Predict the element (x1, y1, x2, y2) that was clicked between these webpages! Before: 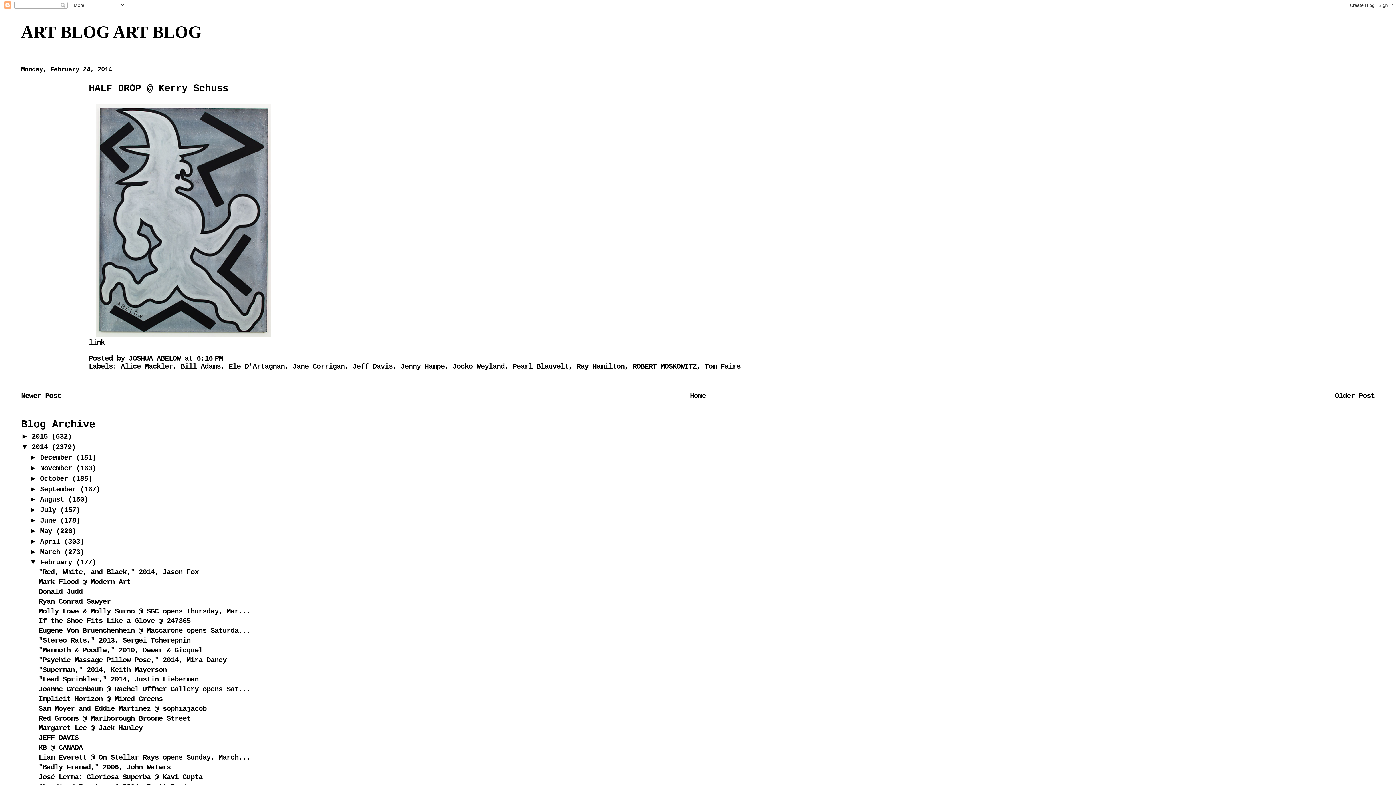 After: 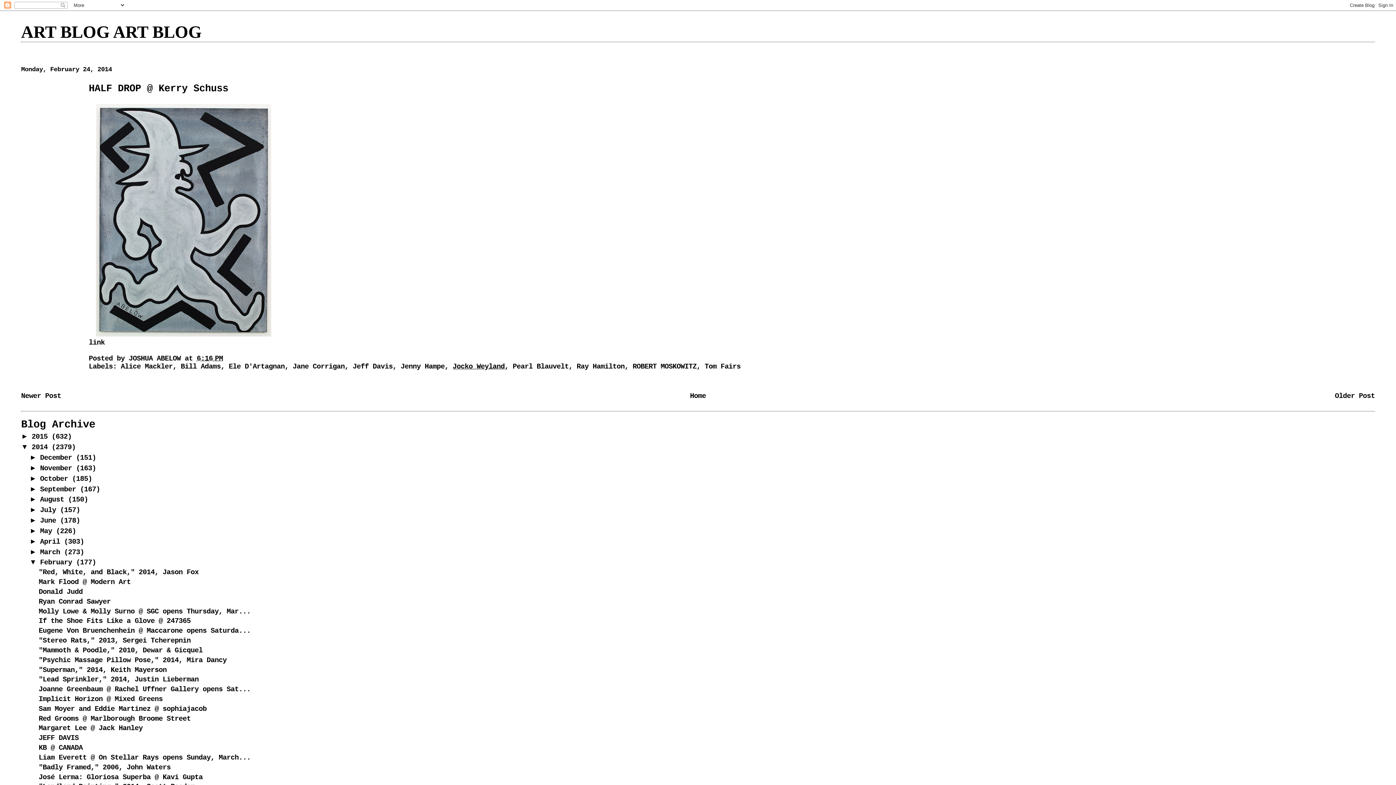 Action: bbox: (452, 362, 504, 370) label: Jocko Weyland